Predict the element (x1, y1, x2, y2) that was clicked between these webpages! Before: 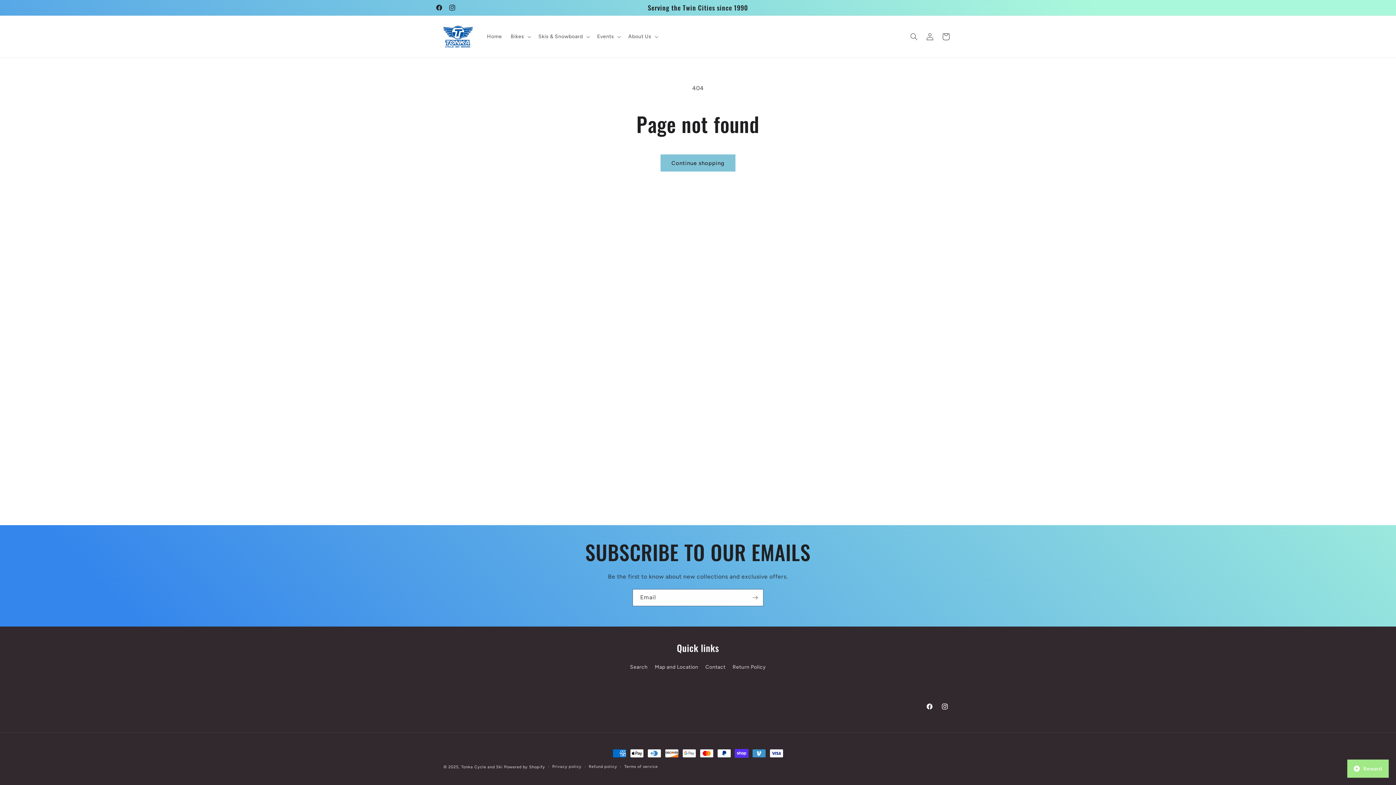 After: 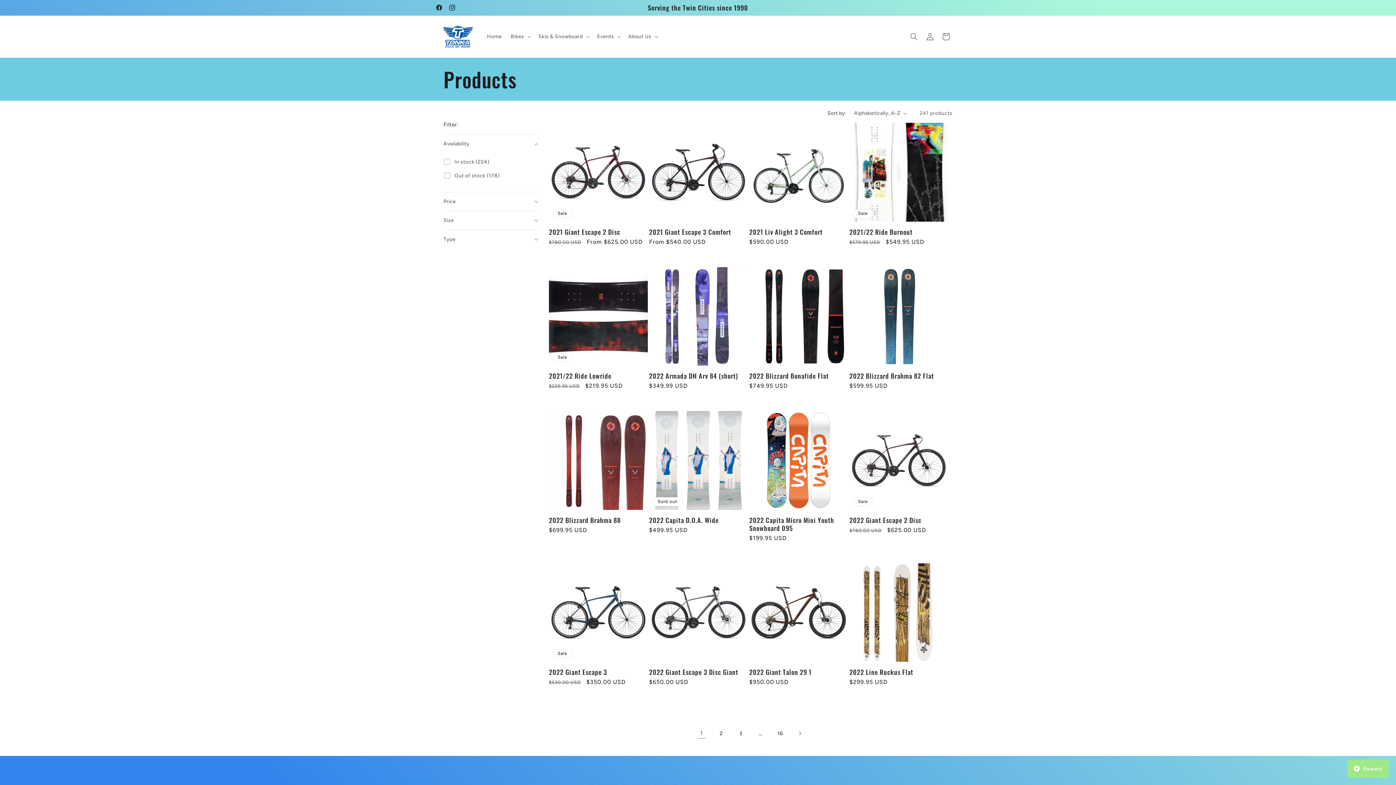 Action: bbox: (660, 154, 735, 171) label: Continue shopping